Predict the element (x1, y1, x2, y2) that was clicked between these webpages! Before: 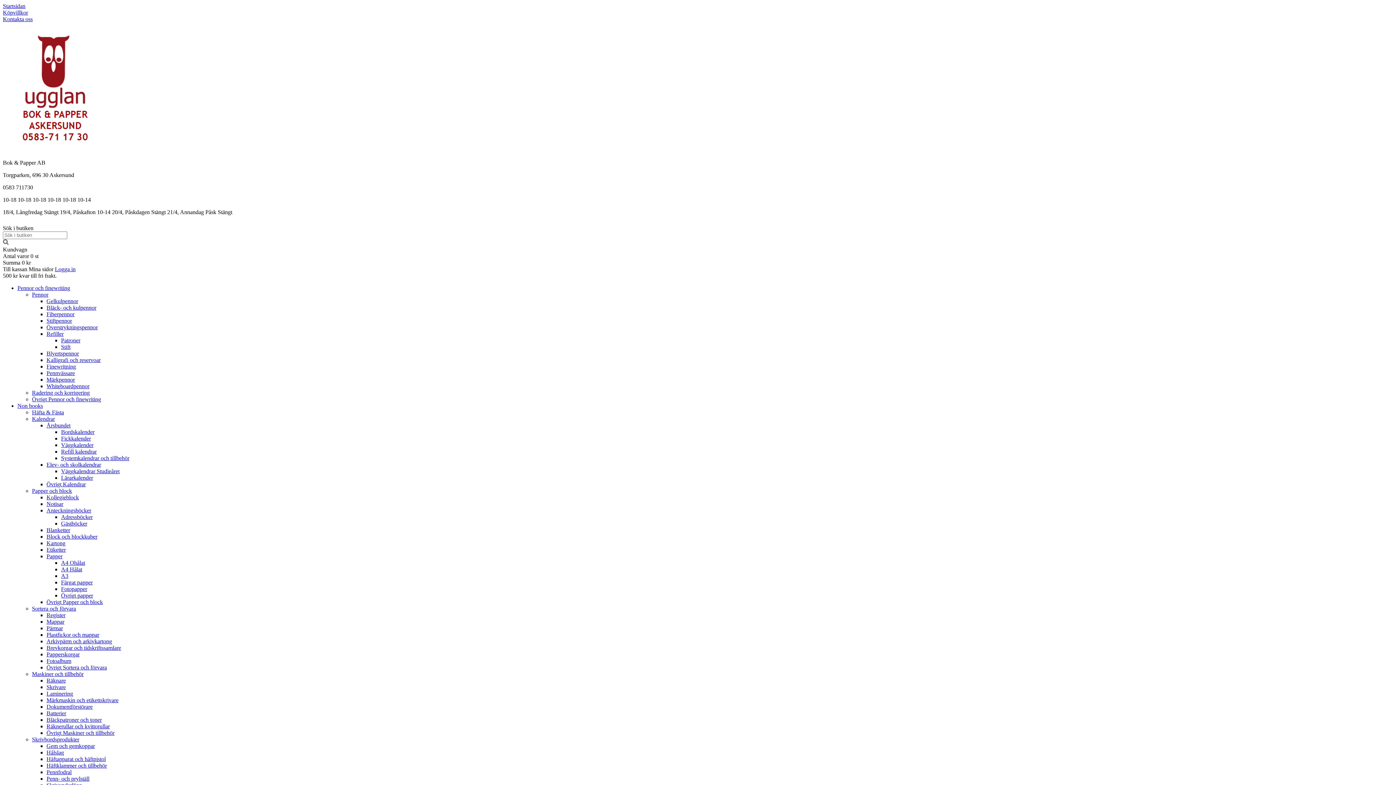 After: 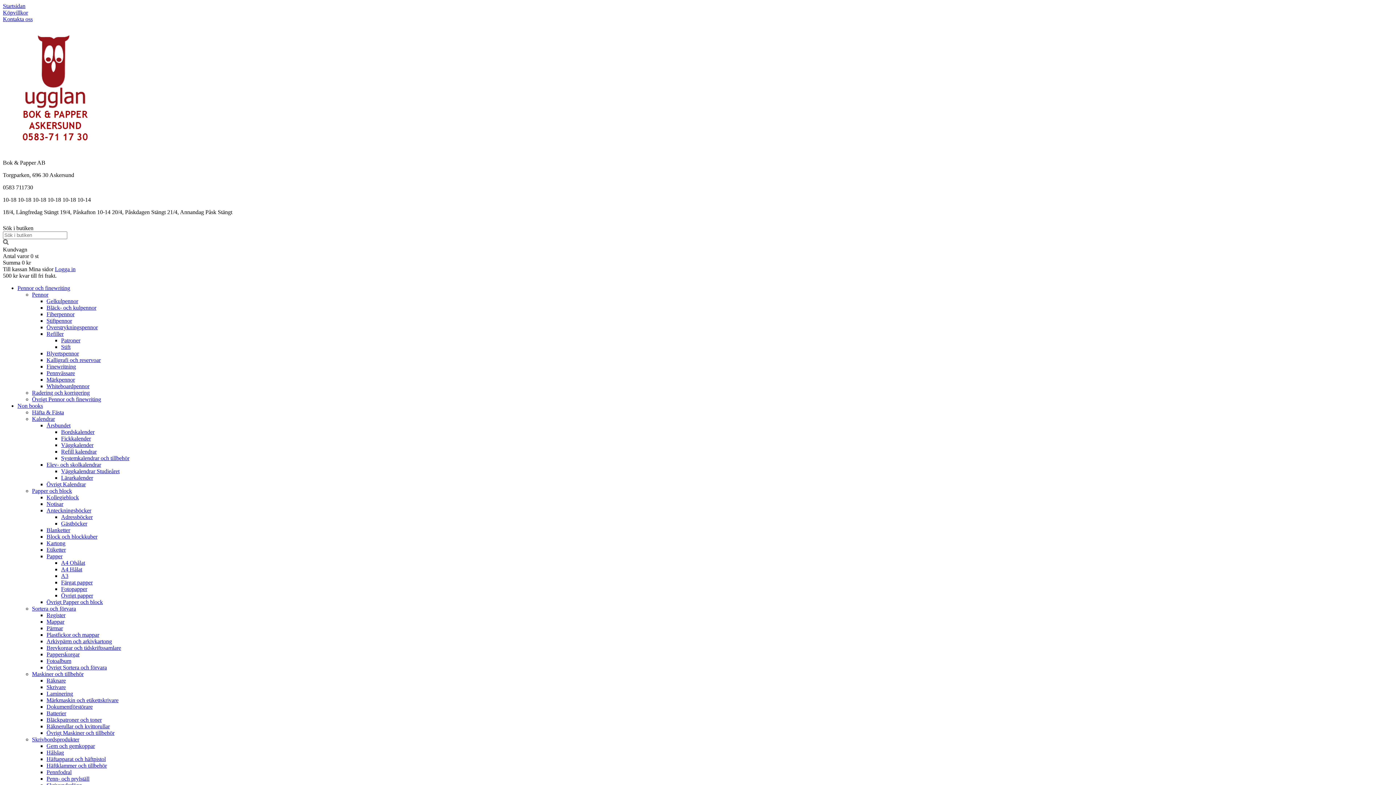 Action: label: Etiketter bbox: (46, 546, 65, 553)